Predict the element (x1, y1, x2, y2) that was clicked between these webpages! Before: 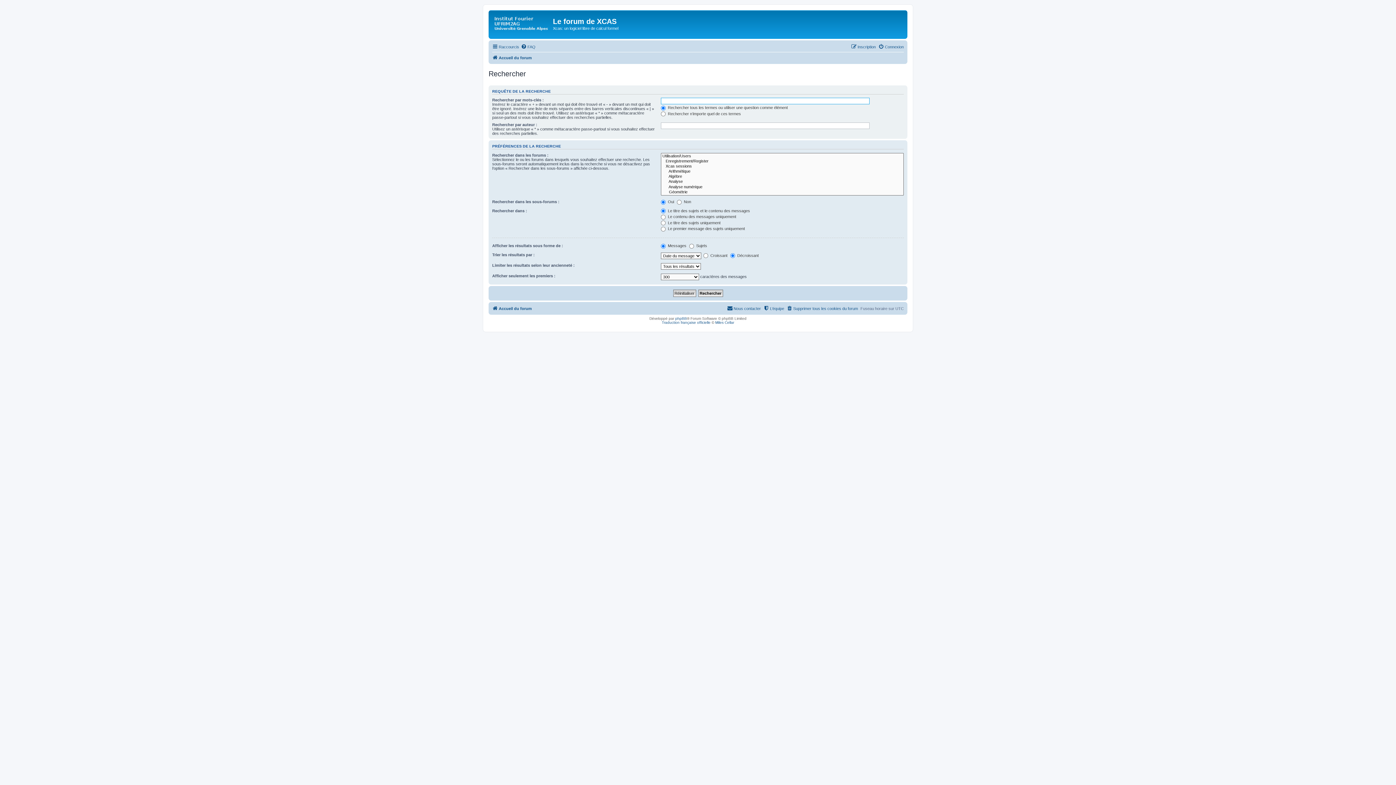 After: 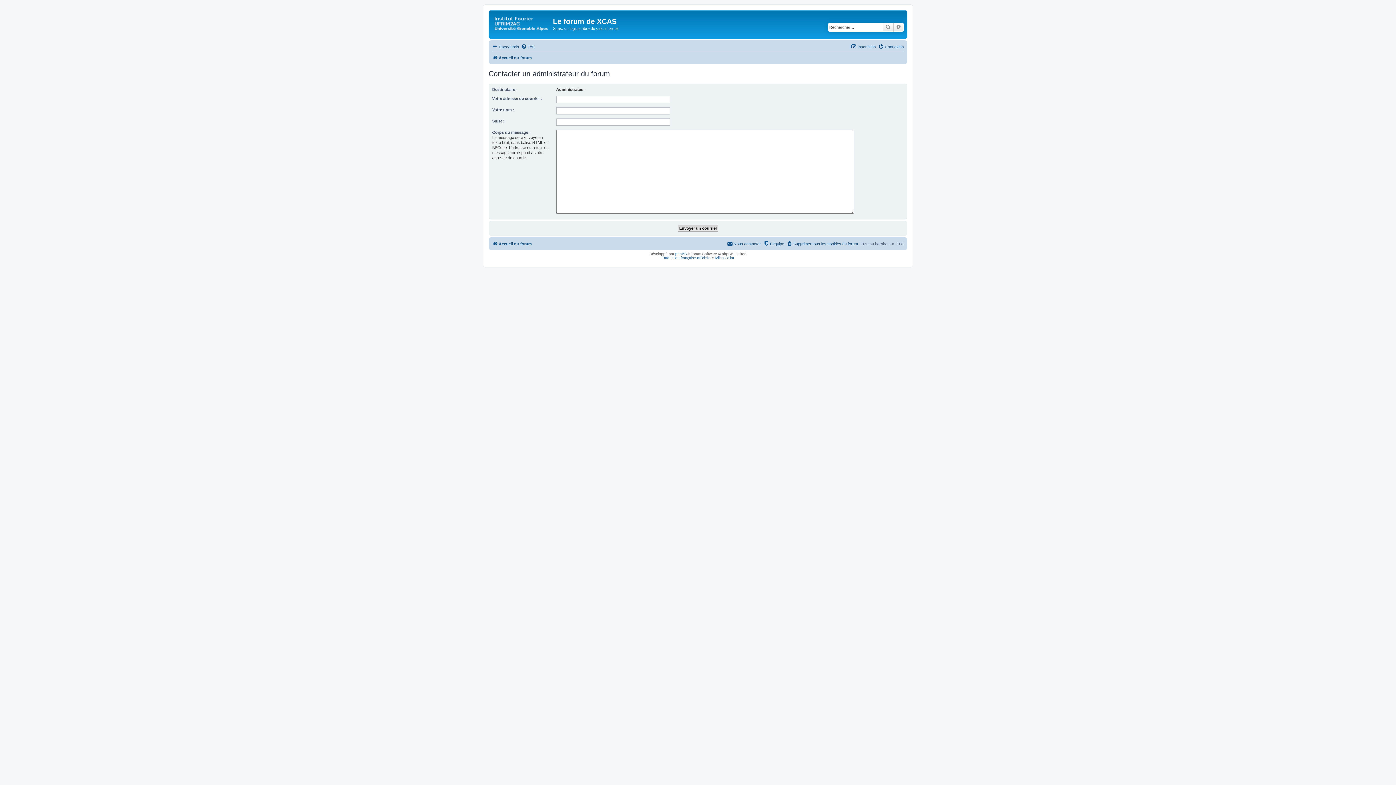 Action: label: Nous contacter bbox: (727, 304, 761, 312)